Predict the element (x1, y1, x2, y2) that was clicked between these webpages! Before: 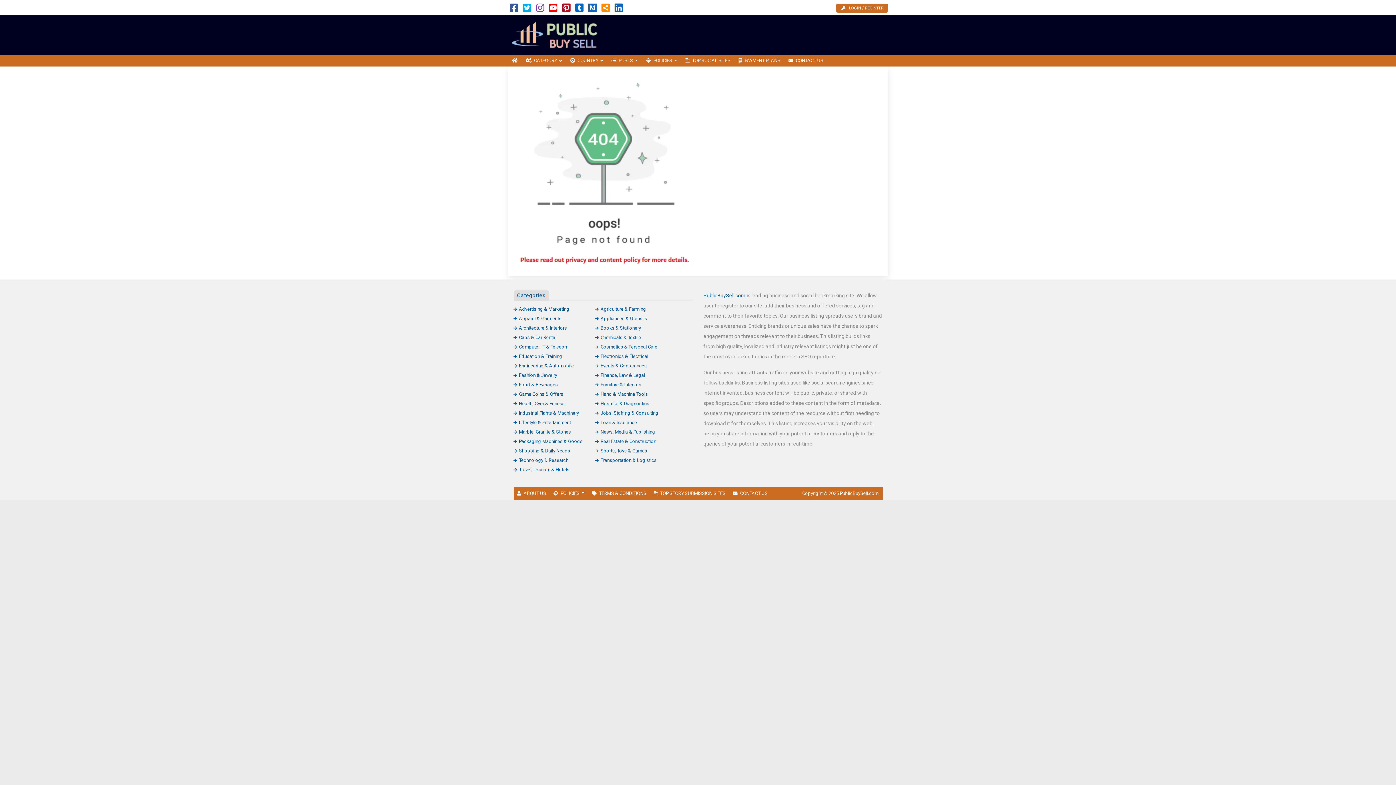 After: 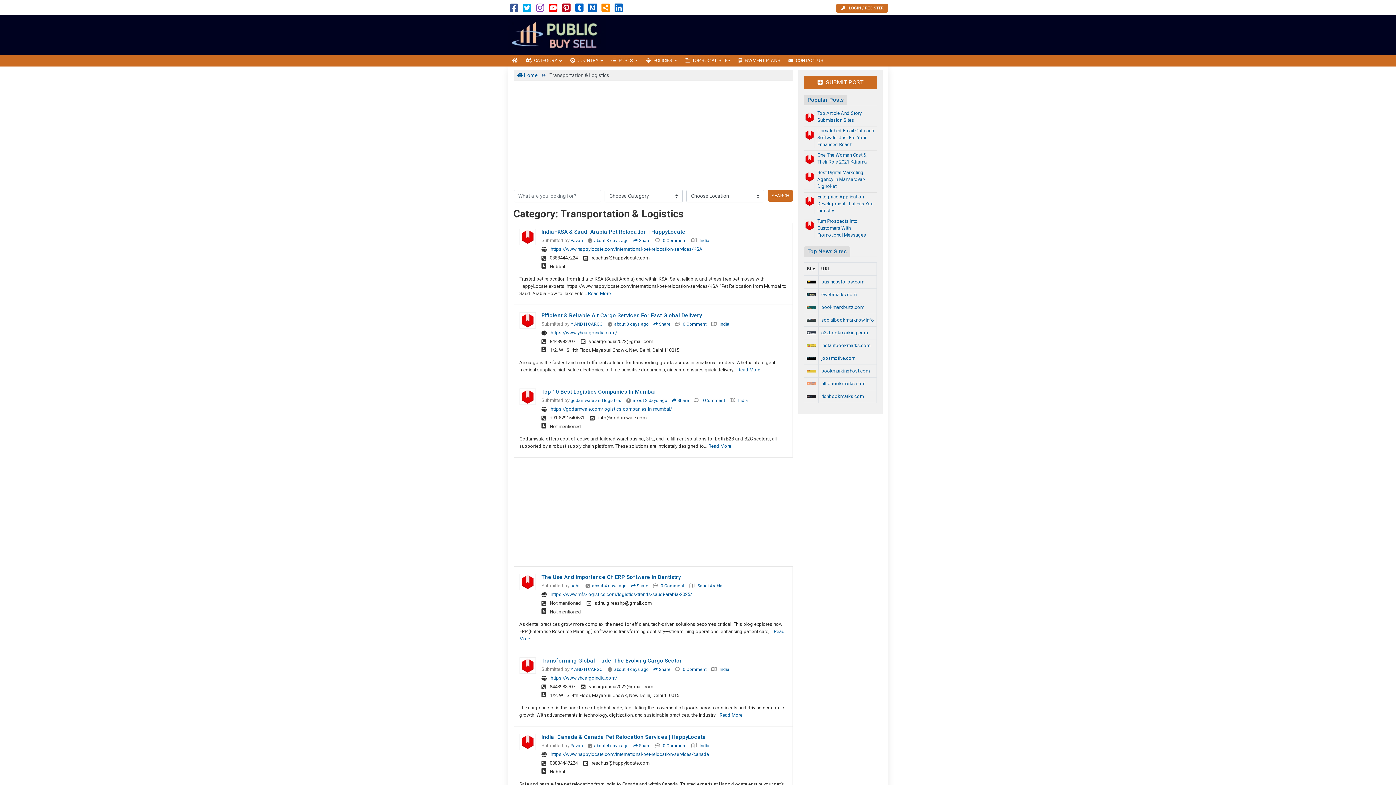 Action: label: Transportation & Logistics bbox: (595, 457, 656, 463)